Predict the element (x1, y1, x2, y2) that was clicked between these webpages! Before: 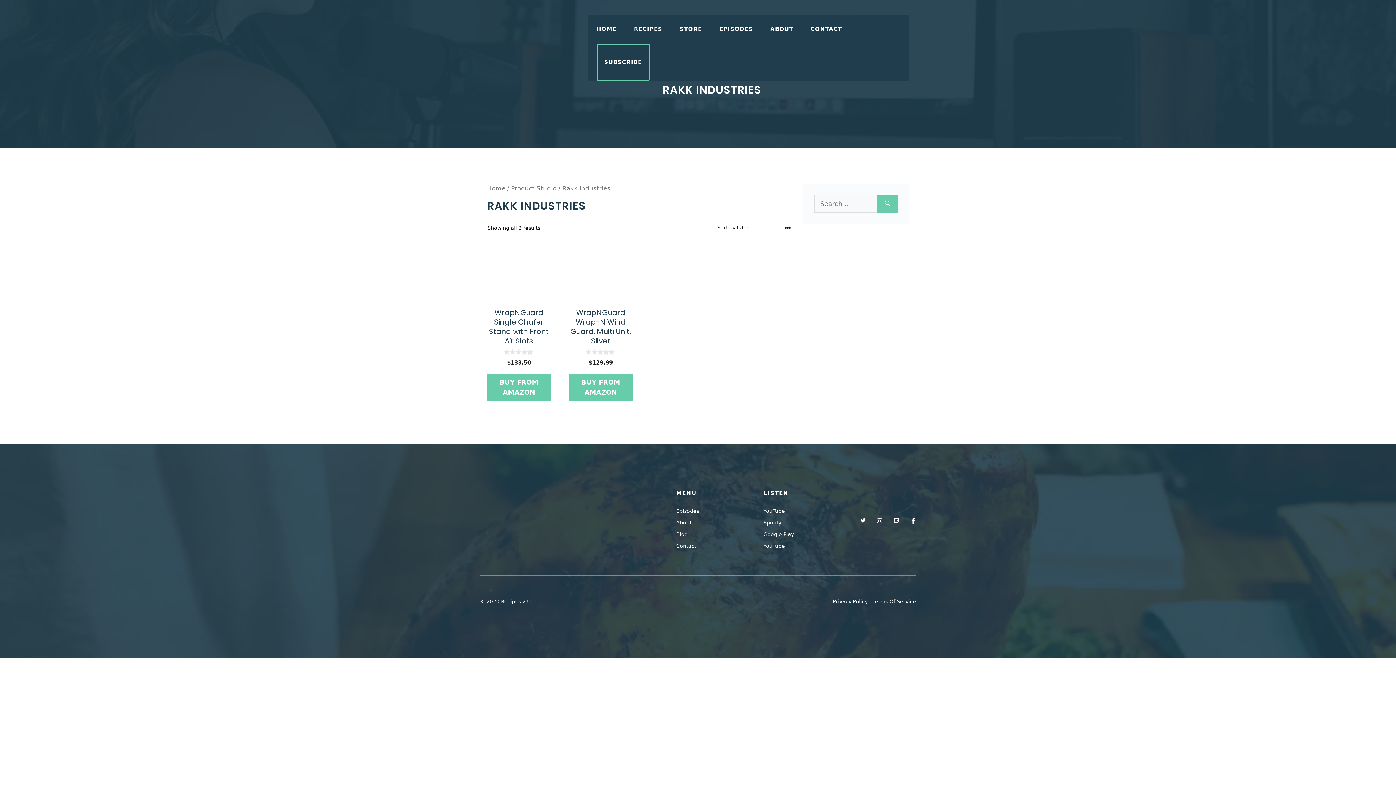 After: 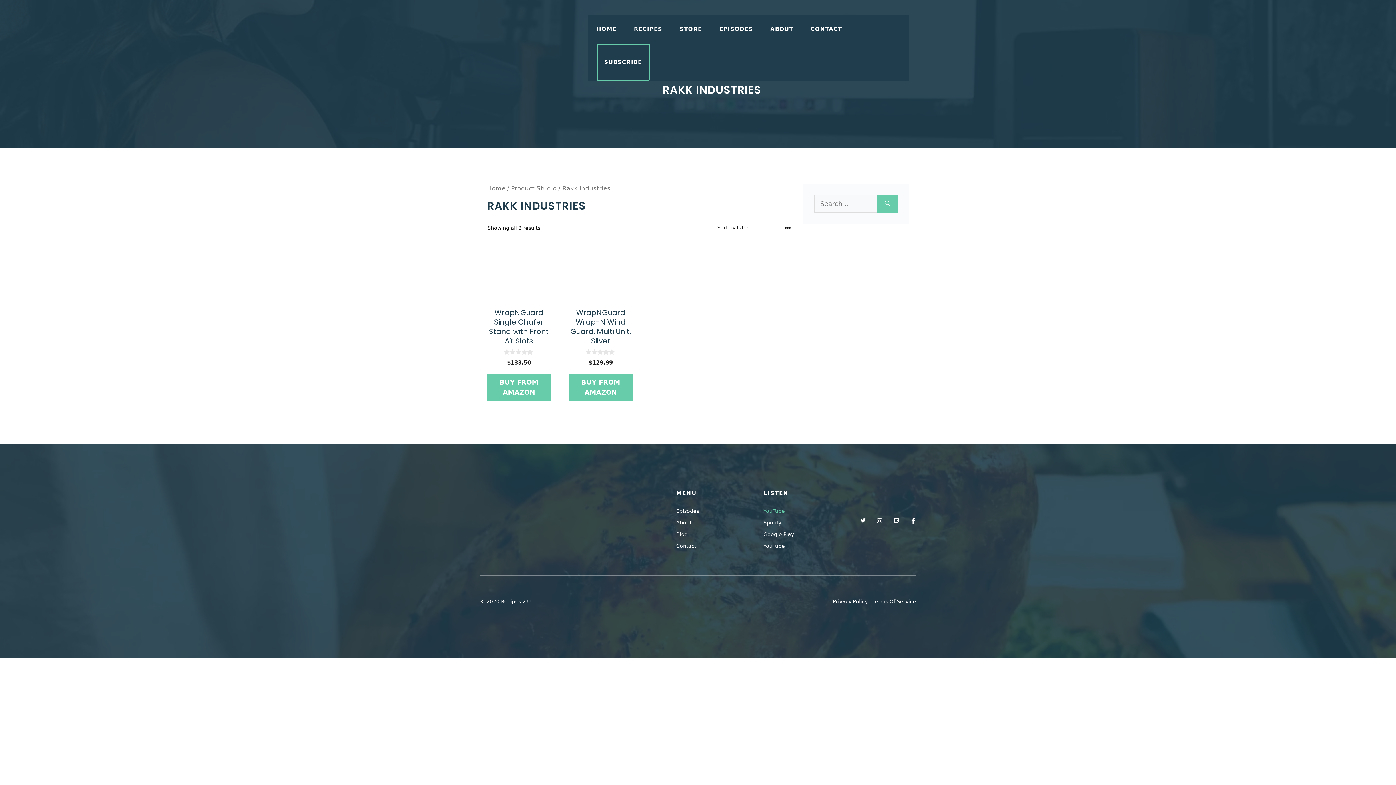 Action: label: YouTube bbox: (763, 508, 785, 514)